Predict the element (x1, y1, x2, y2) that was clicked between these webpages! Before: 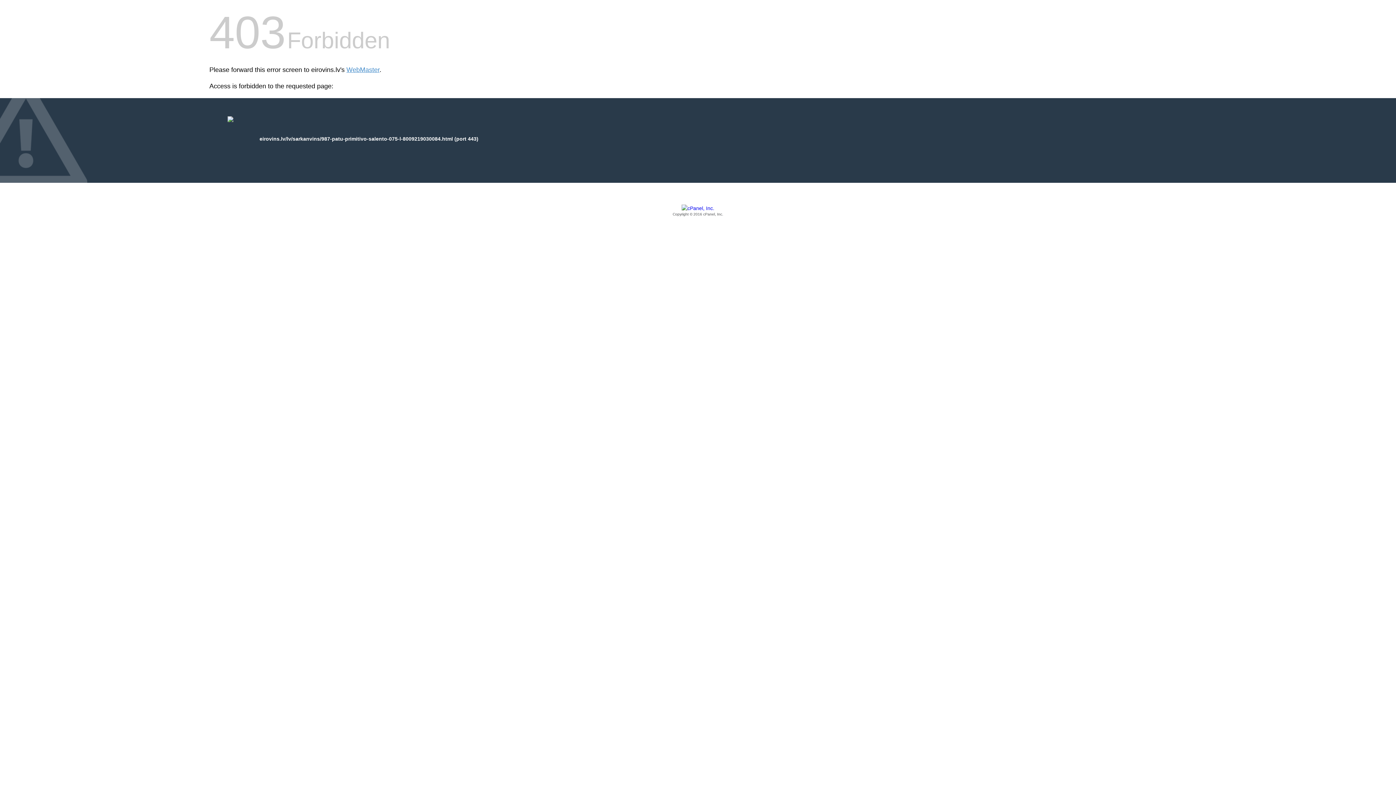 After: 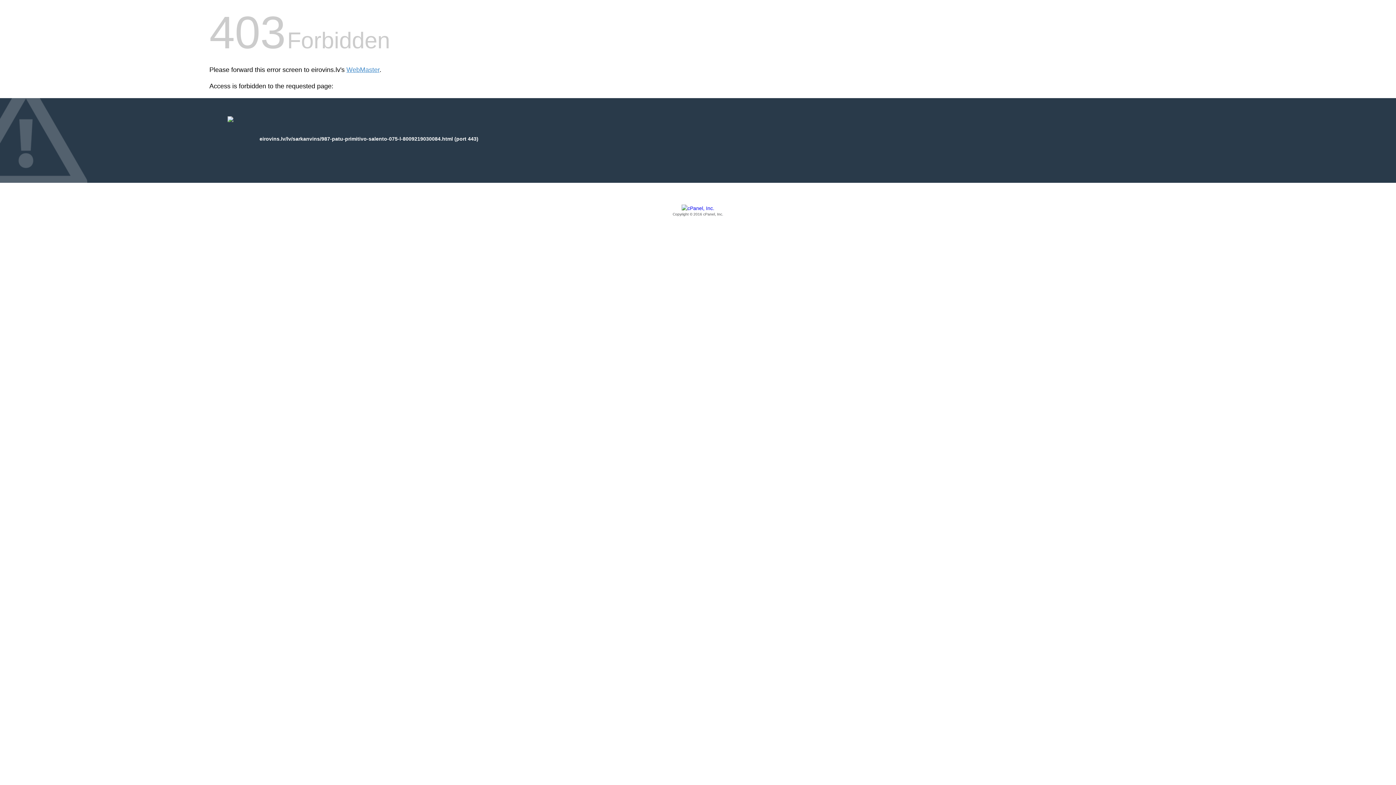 Action: label: Copyright © 2016 cPanel, Inc. bbox: (209, 205, 1186, 217)